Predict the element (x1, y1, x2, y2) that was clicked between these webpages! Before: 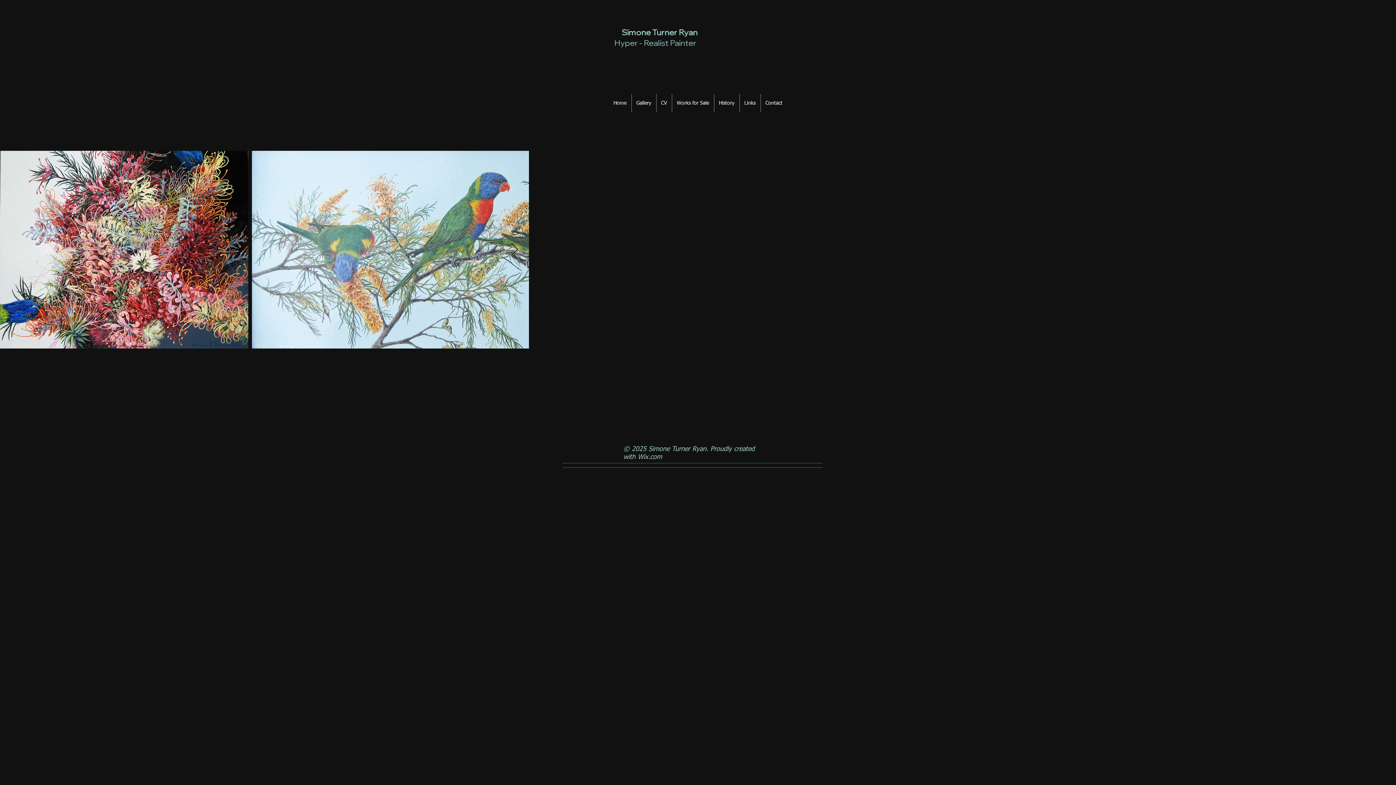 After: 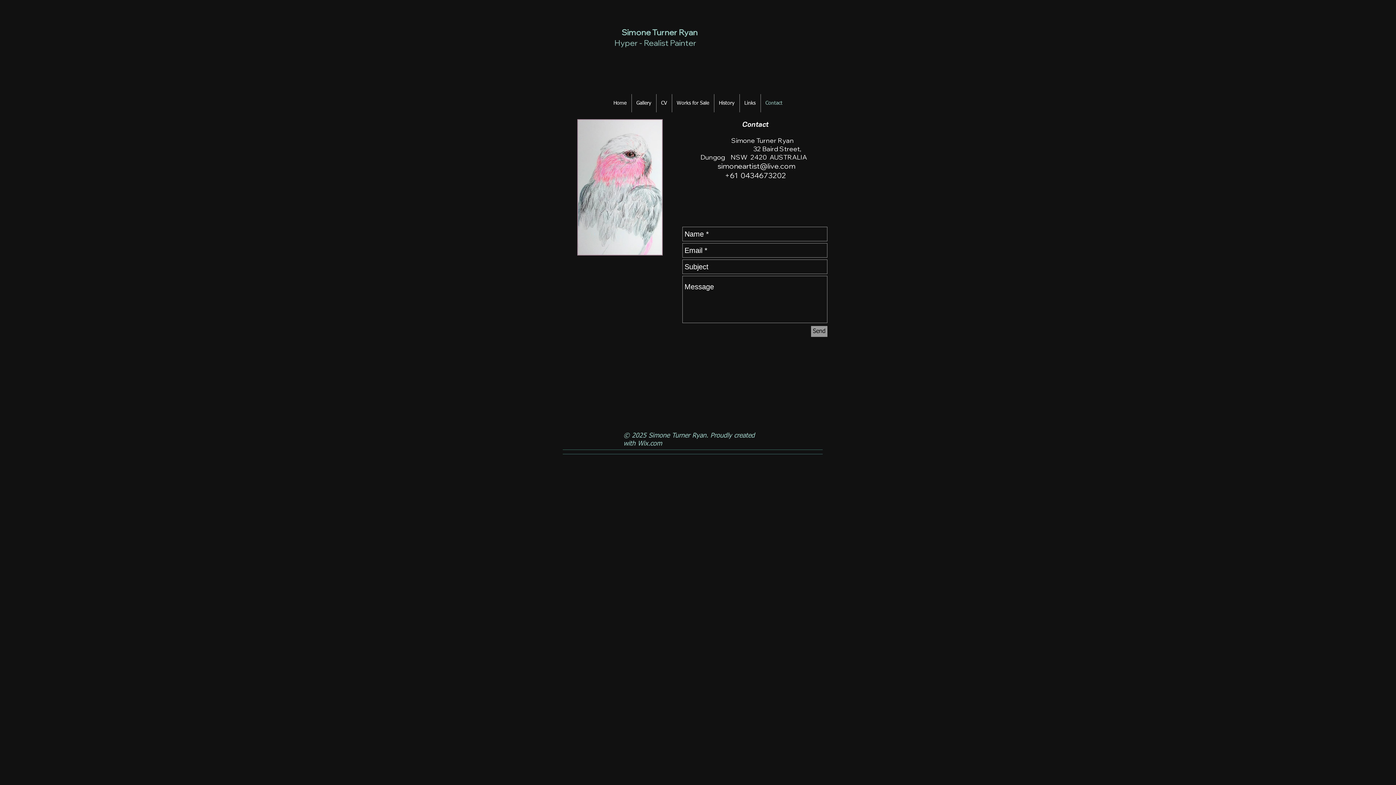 Action: bbox: (760, 94, 787, 112) label: Contact